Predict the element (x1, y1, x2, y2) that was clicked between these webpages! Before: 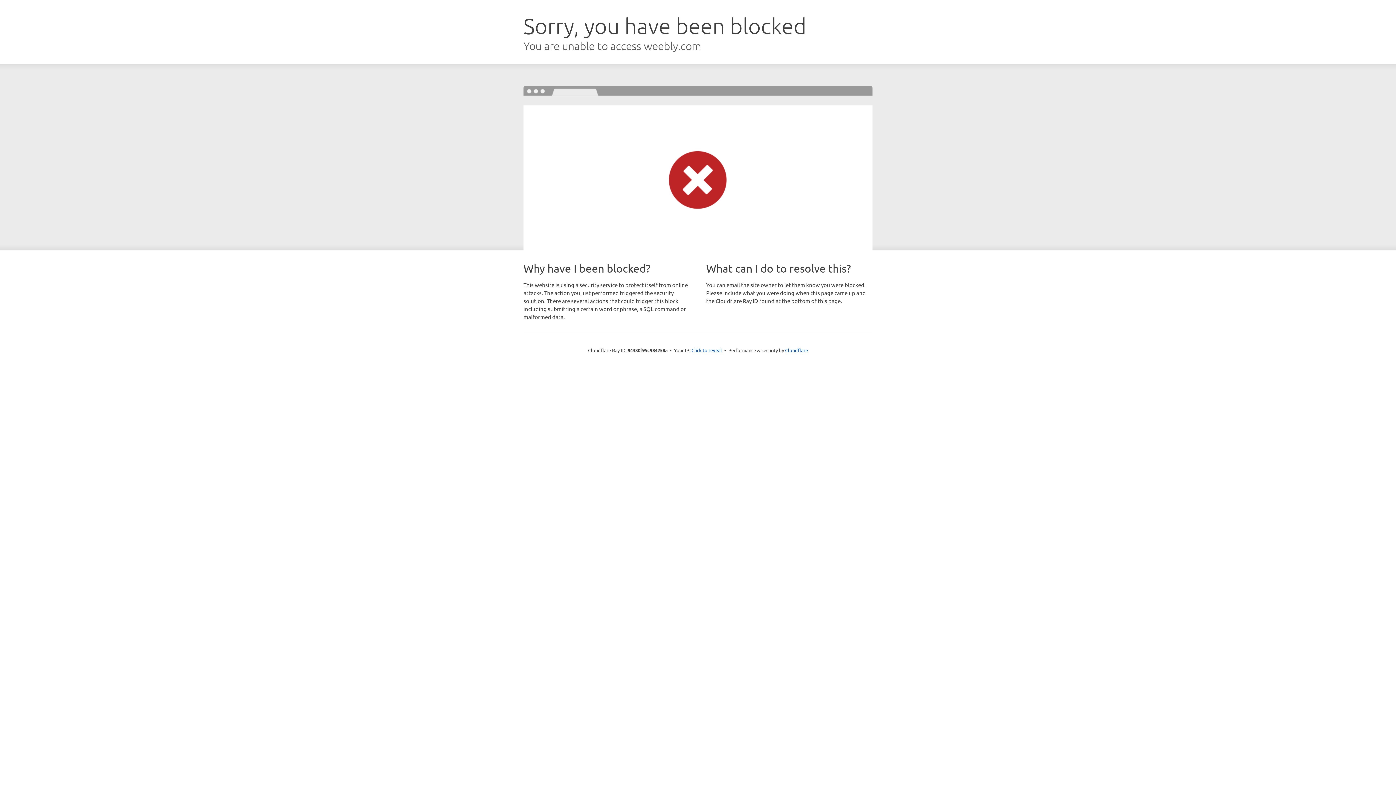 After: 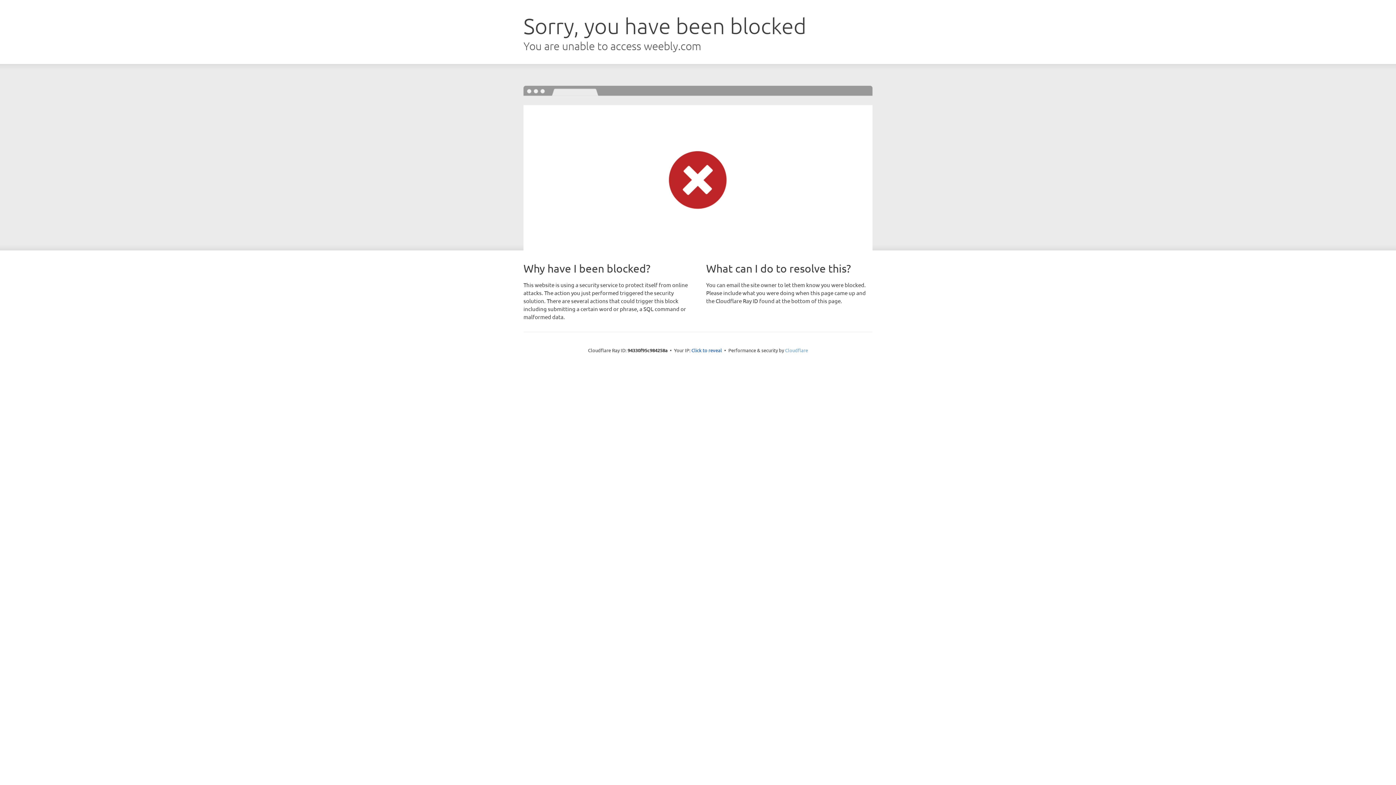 Action: label: Cloudflare bbox: (785, 347, 808, 353)